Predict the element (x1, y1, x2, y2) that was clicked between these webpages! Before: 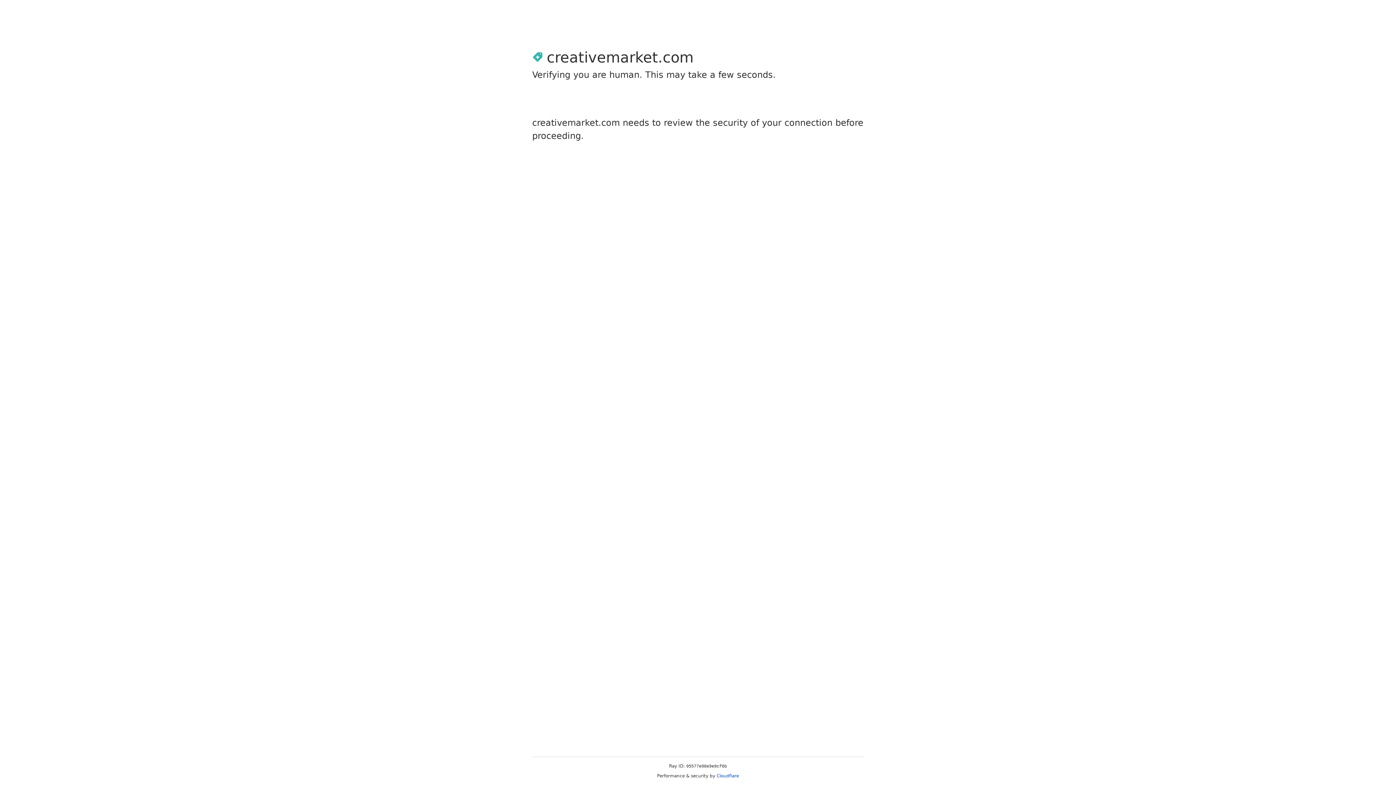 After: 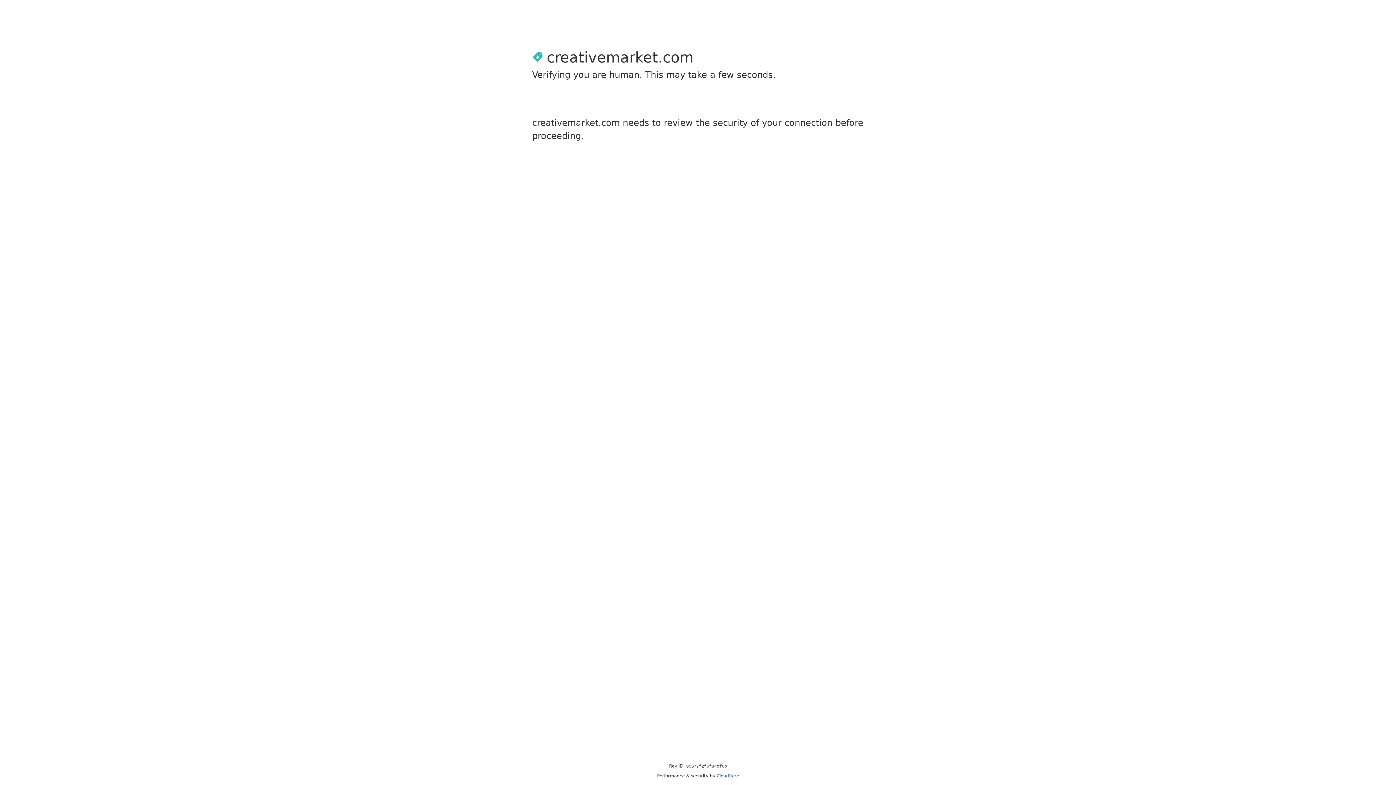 Action: label: Cloudflare bbox: (716, 773, 739, 778)